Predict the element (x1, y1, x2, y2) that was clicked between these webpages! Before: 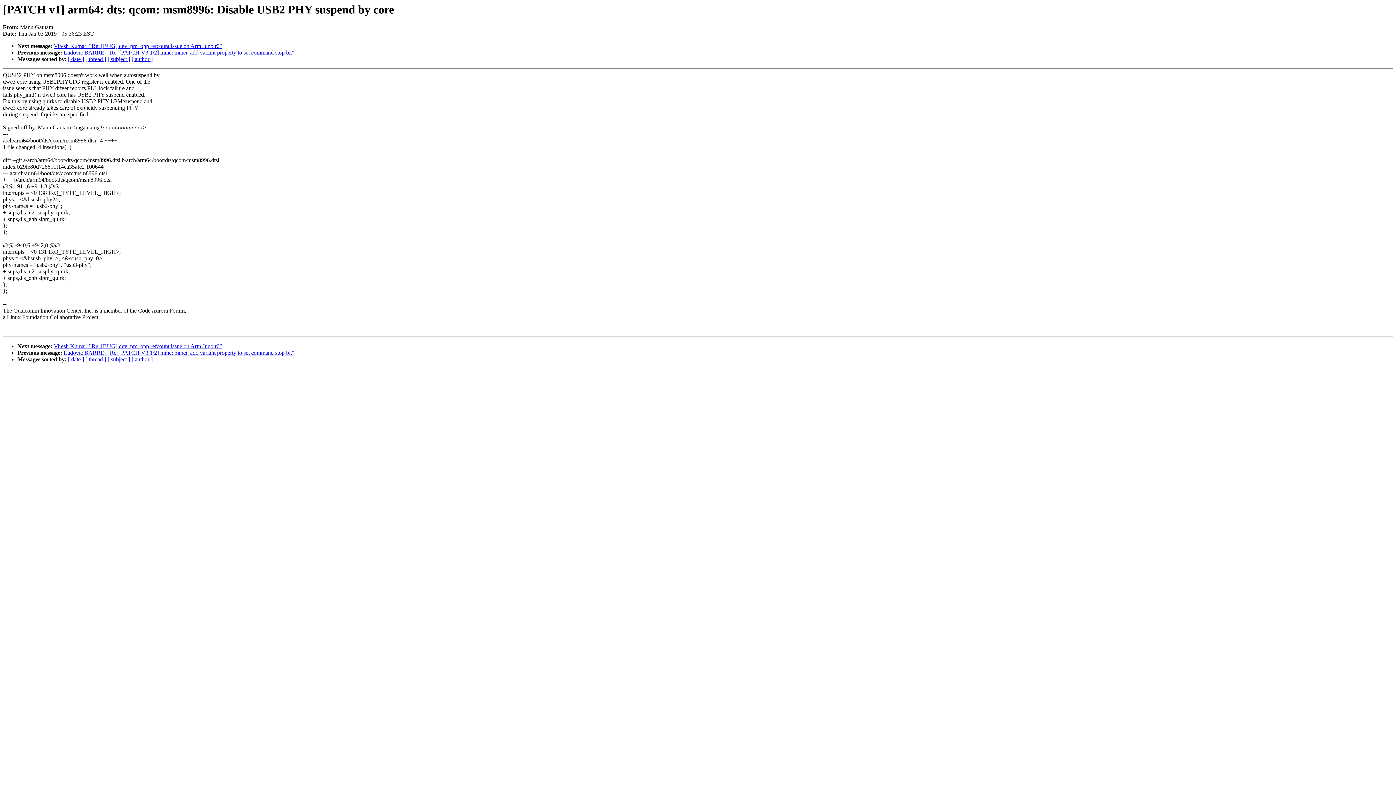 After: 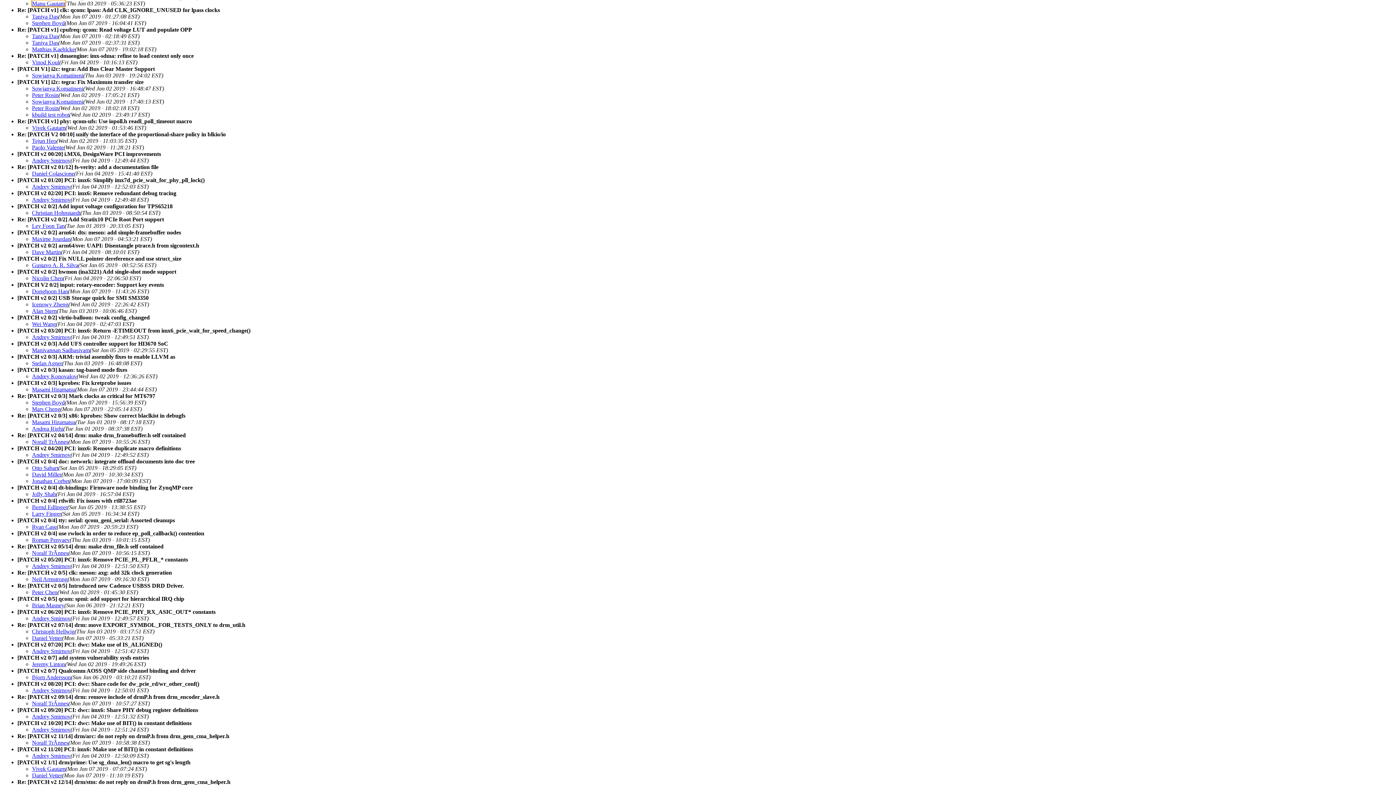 Action: bbox: (107, 56, 130, 62) label: [ subject ]